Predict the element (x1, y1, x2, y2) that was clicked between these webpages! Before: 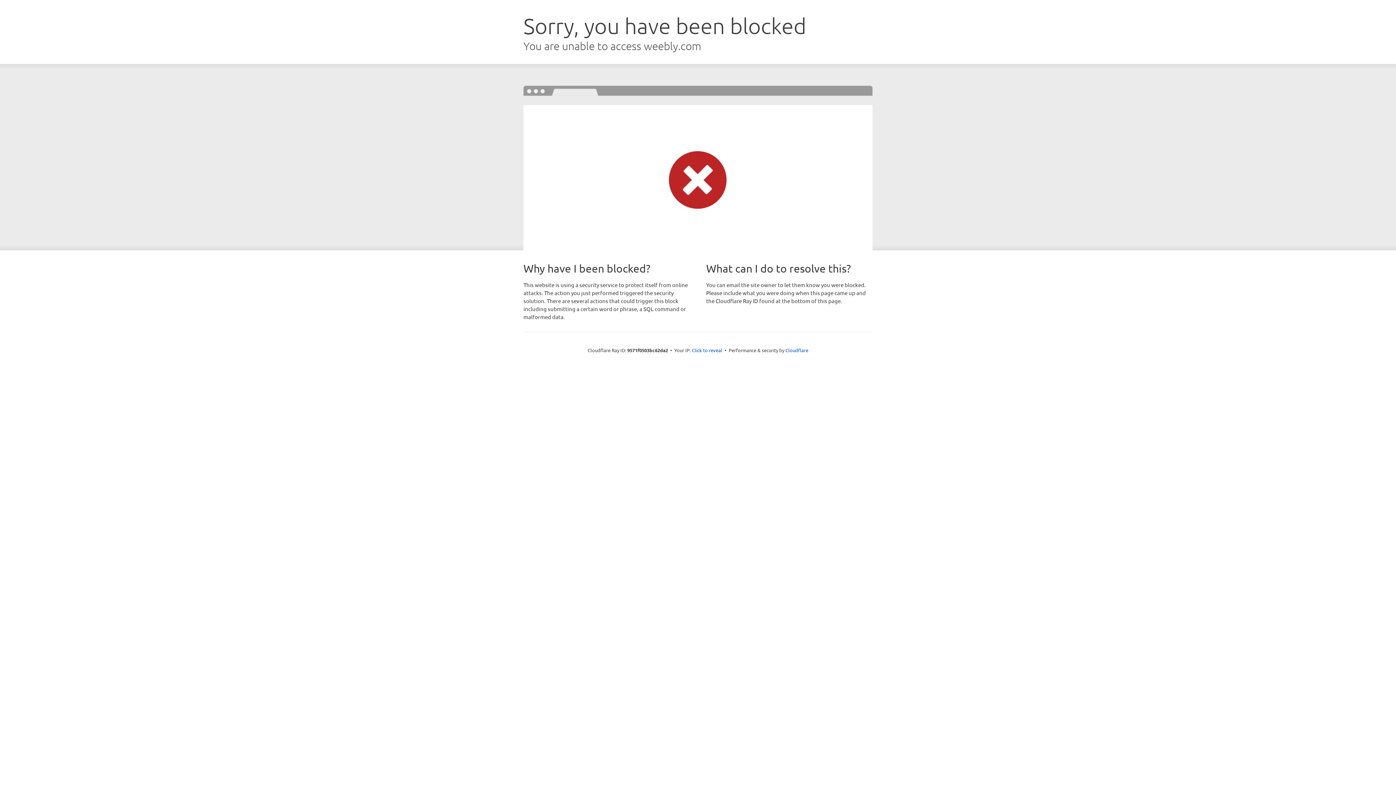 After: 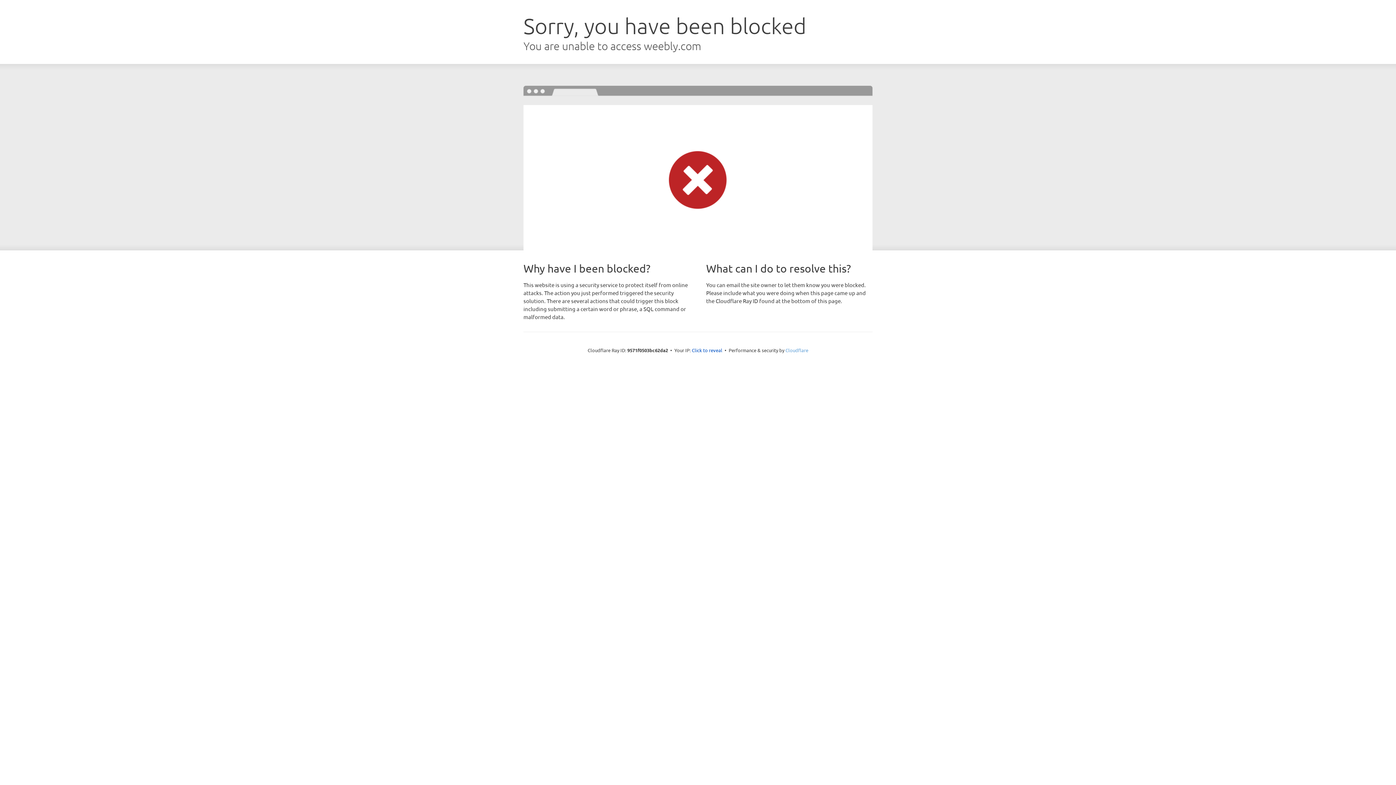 Action: bbox: (785, 347, 808, 353) label: Cloudflare